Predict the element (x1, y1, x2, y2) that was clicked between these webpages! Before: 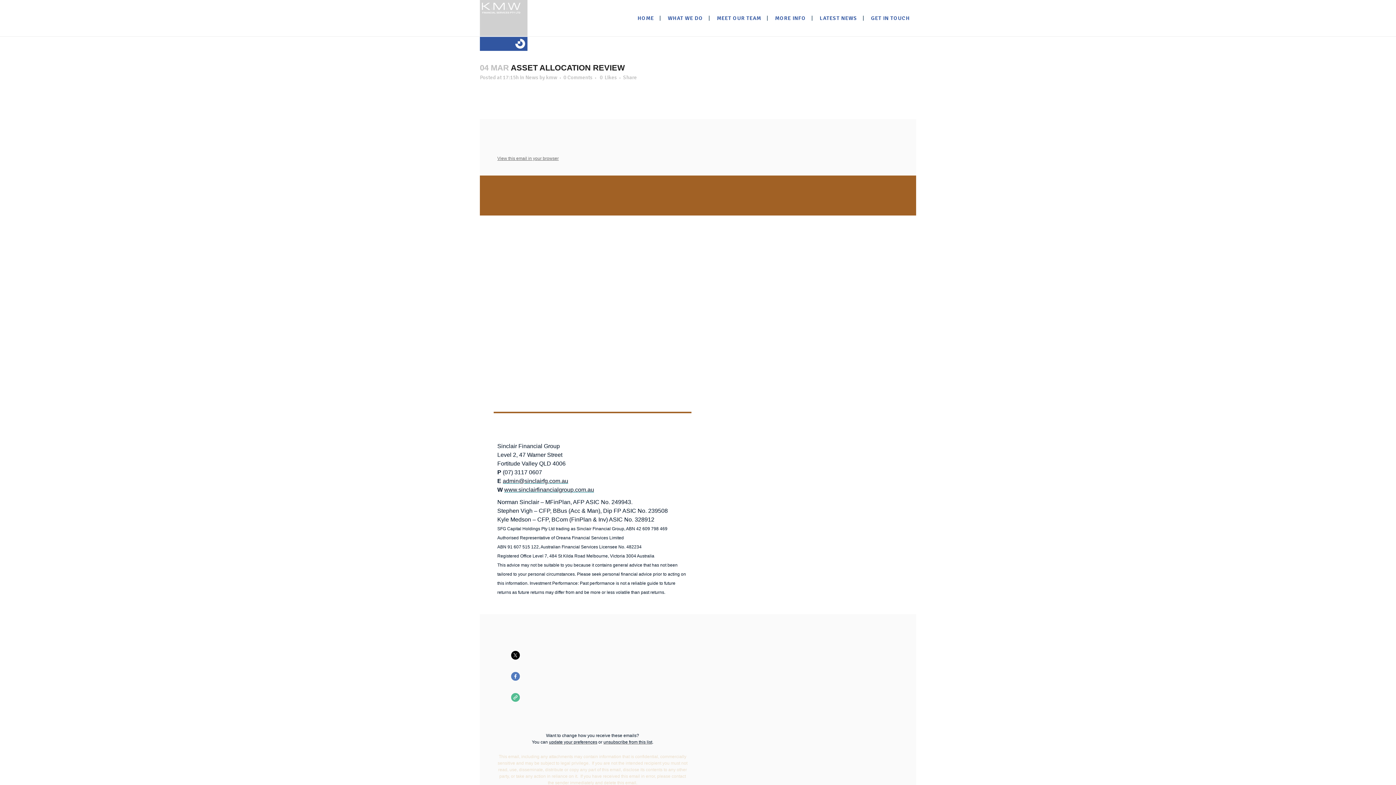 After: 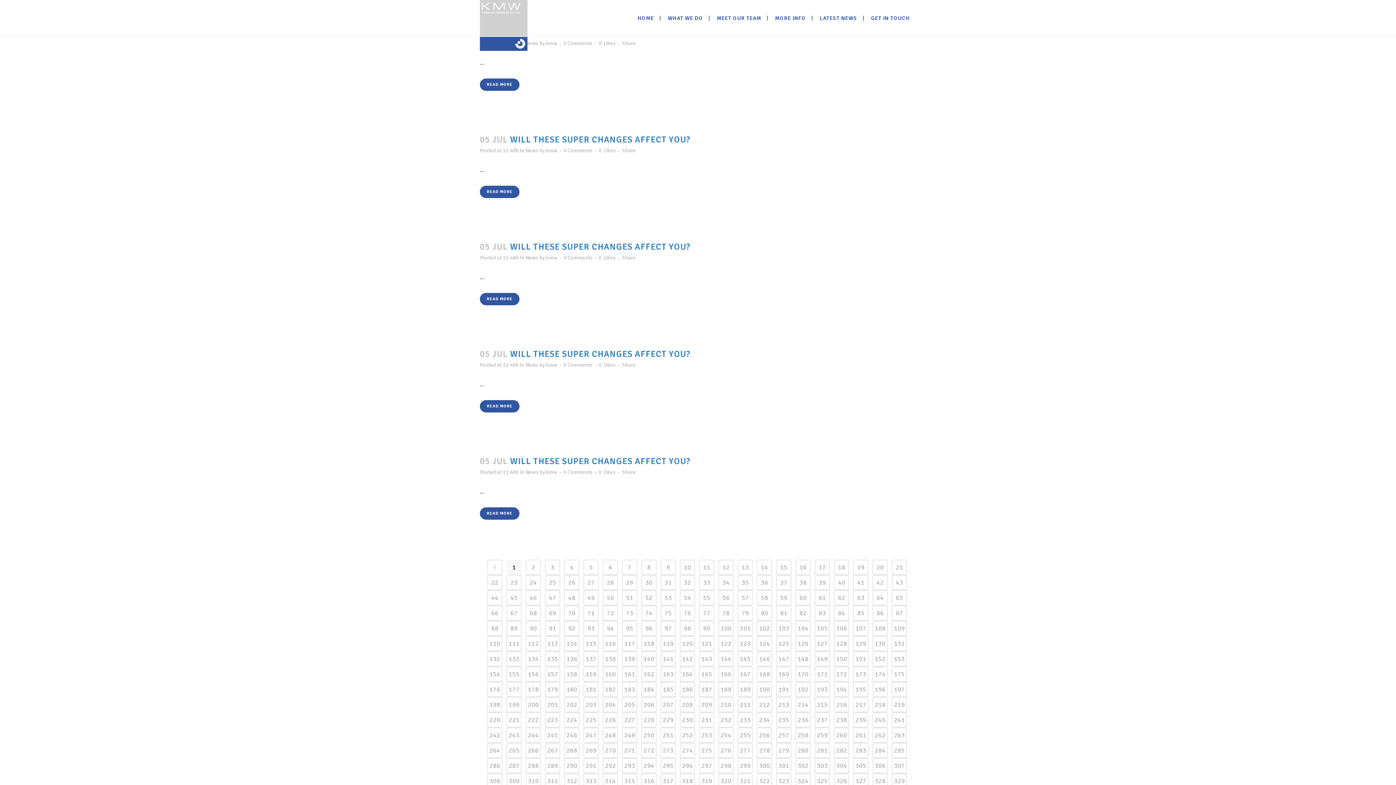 Action: bbox: (525, 74, 538, 80) label: News